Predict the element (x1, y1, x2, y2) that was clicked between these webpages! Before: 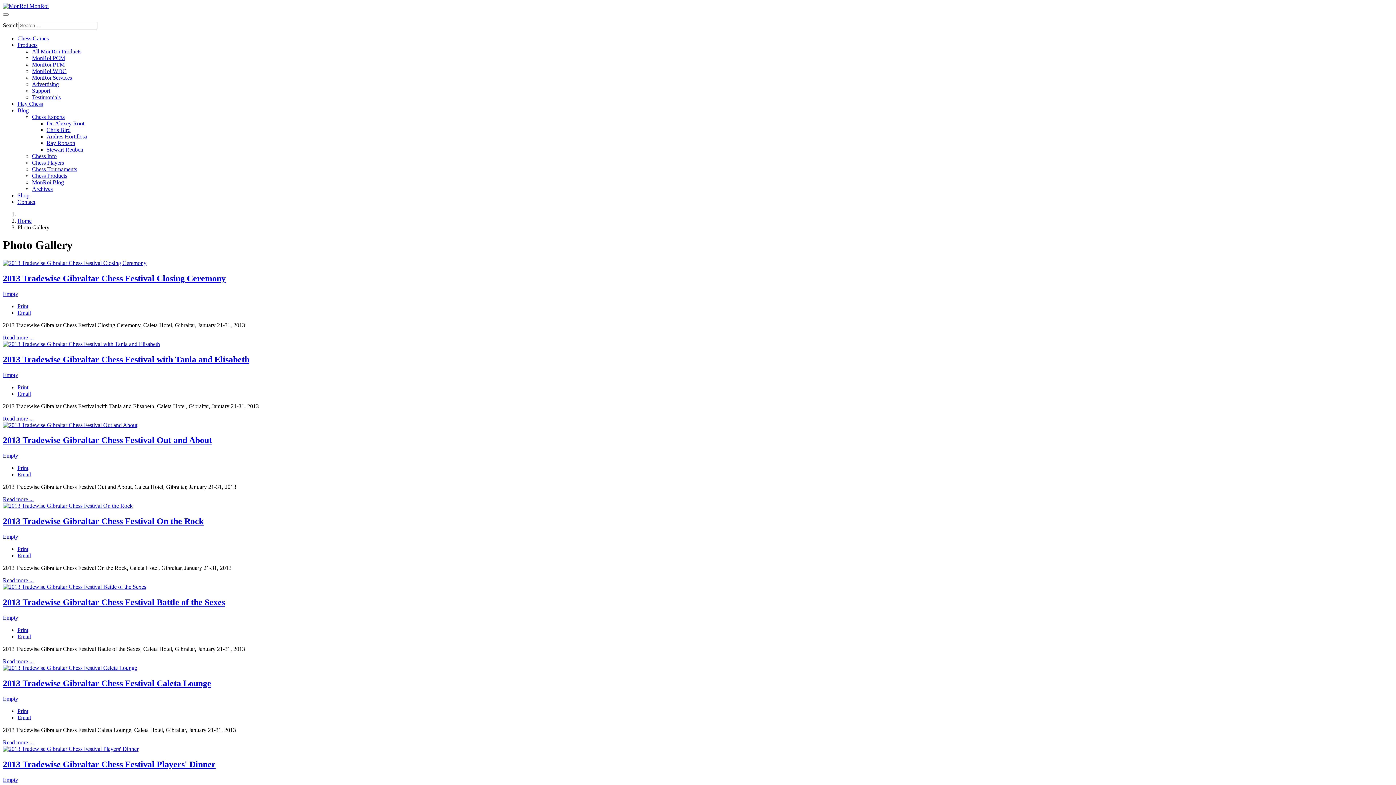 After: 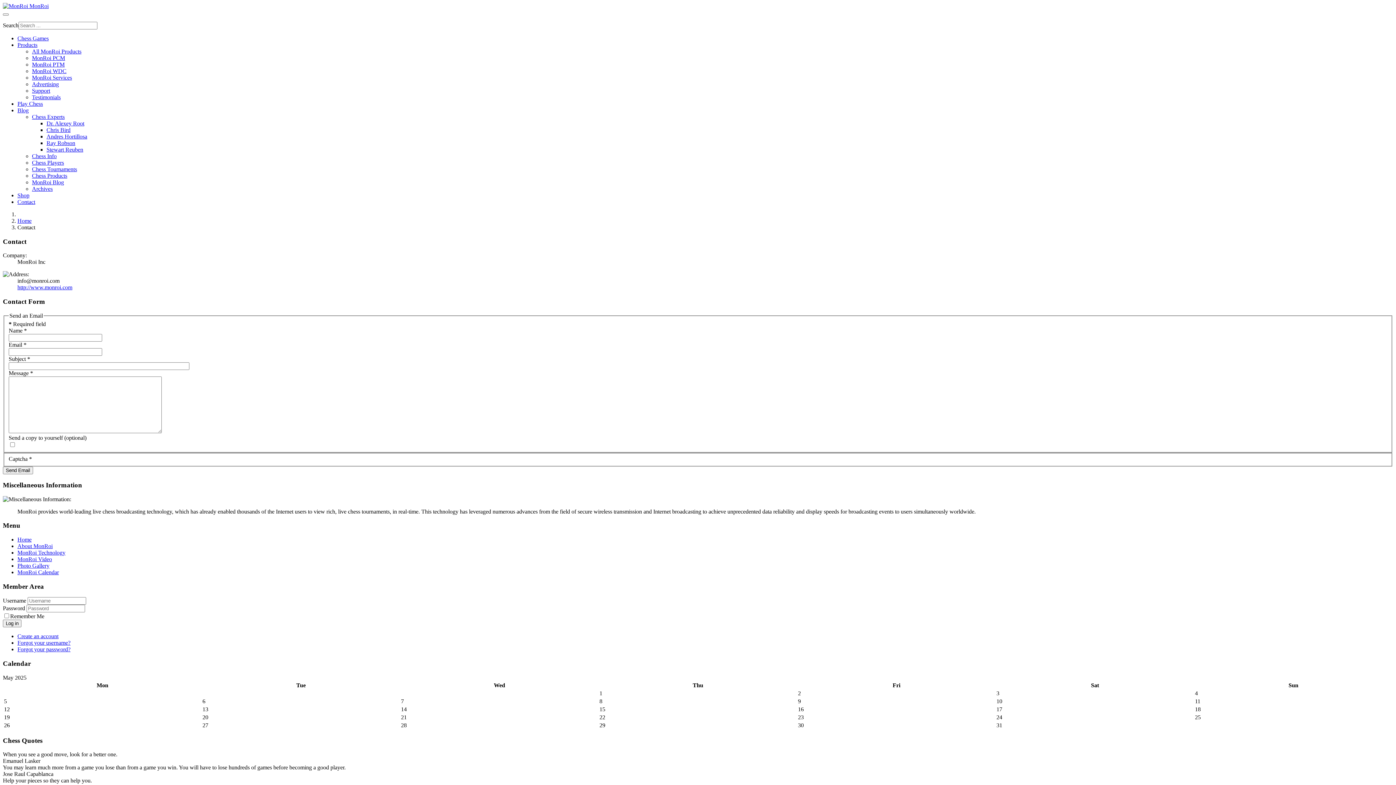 Action: label: Contact bbox: (17, 198, 35, 205)